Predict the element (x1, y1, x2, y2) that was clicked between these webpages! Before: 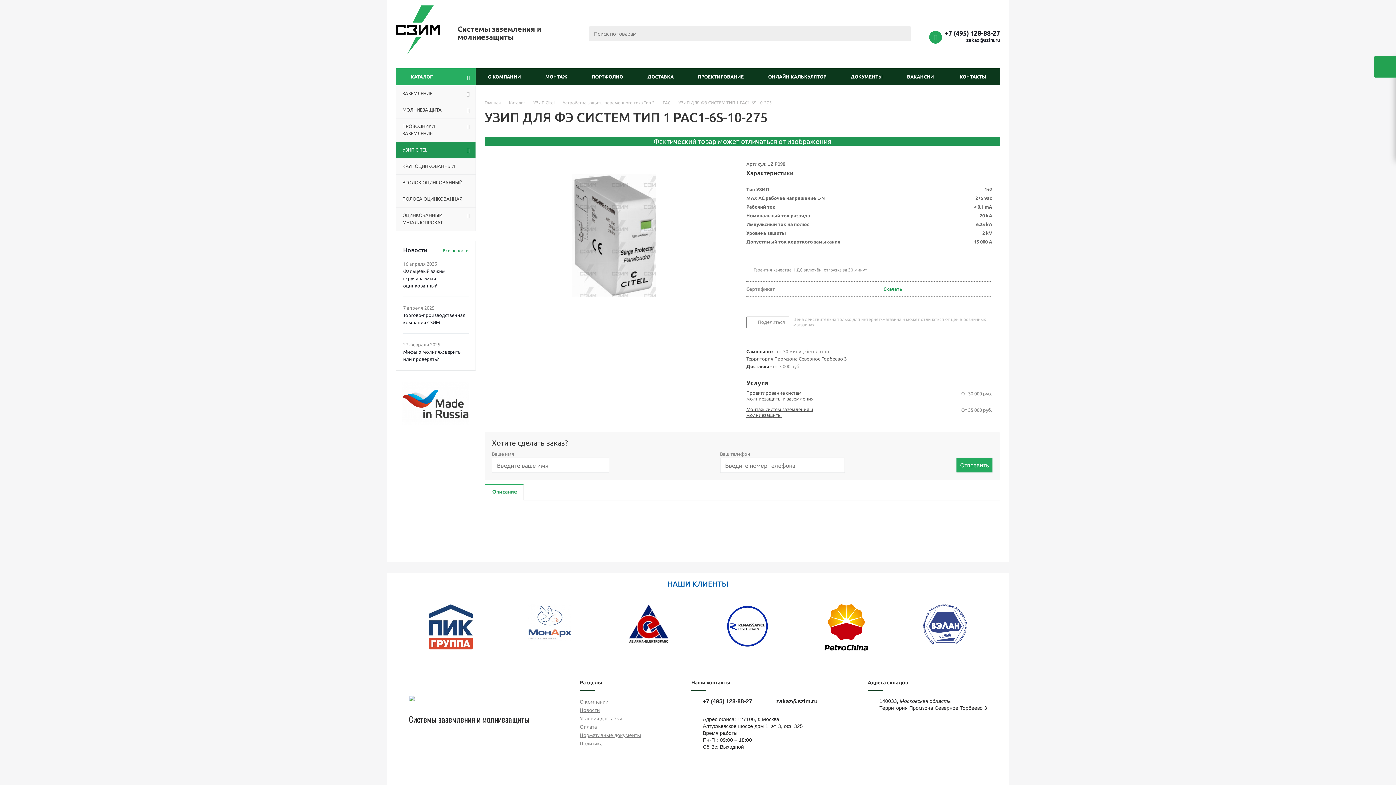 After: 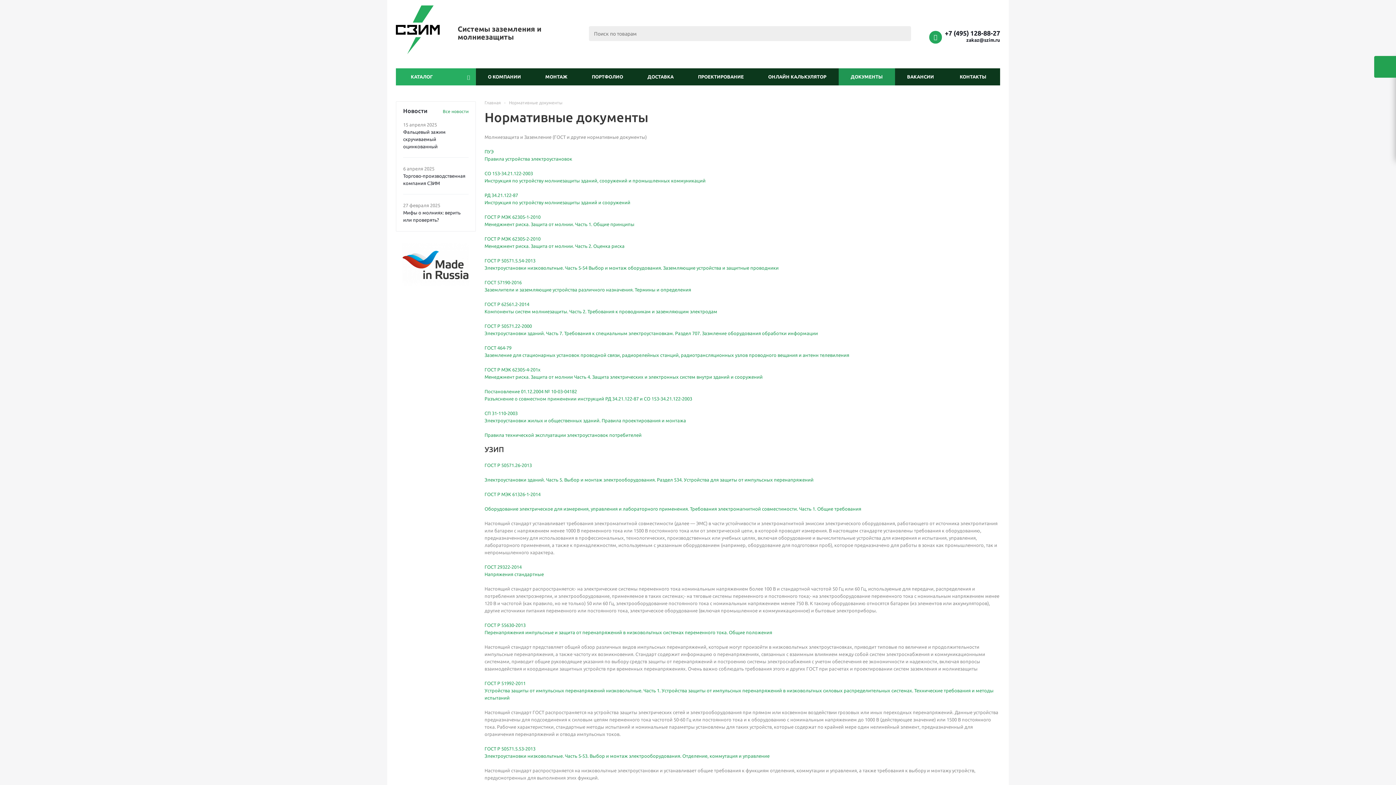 Action: bbox: (579, 732, 641, 738) label: Нормативные документы